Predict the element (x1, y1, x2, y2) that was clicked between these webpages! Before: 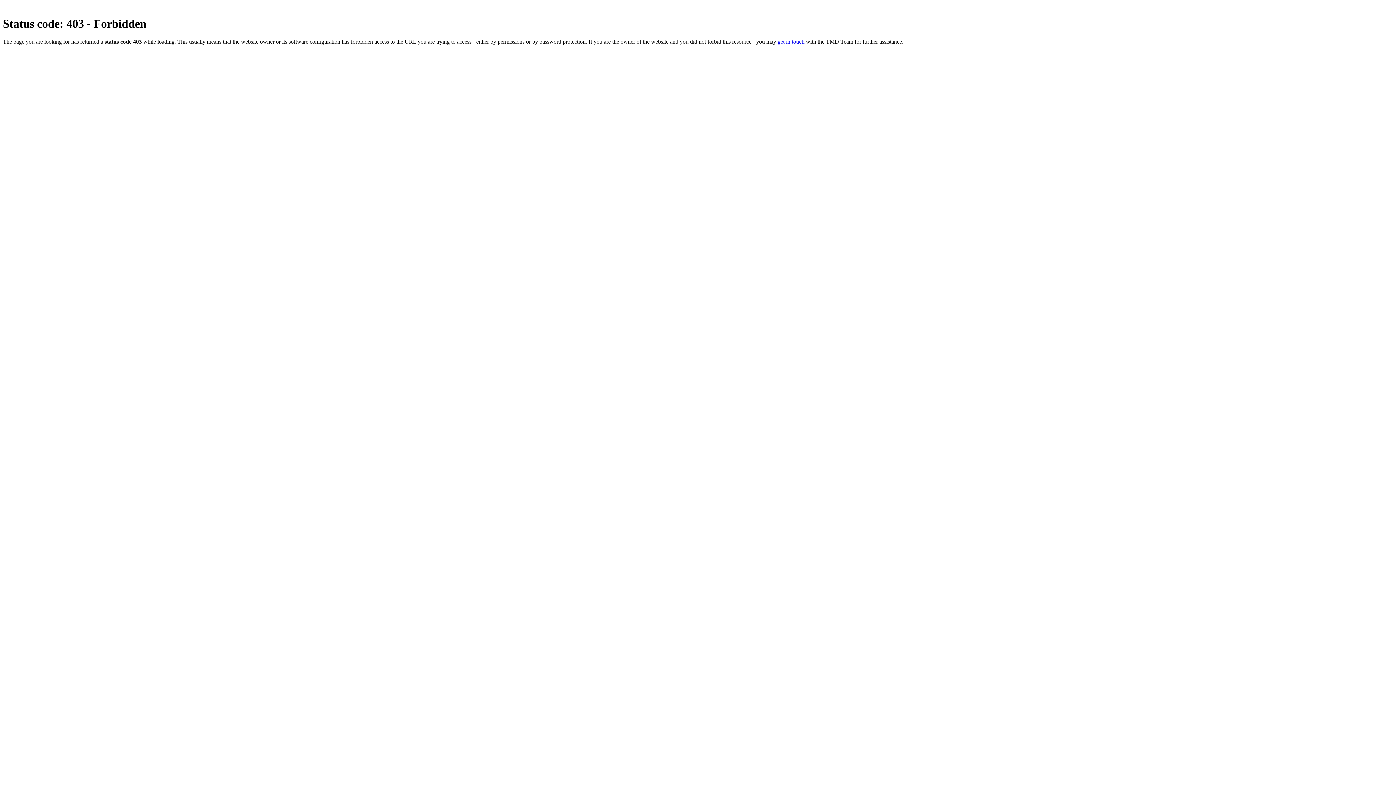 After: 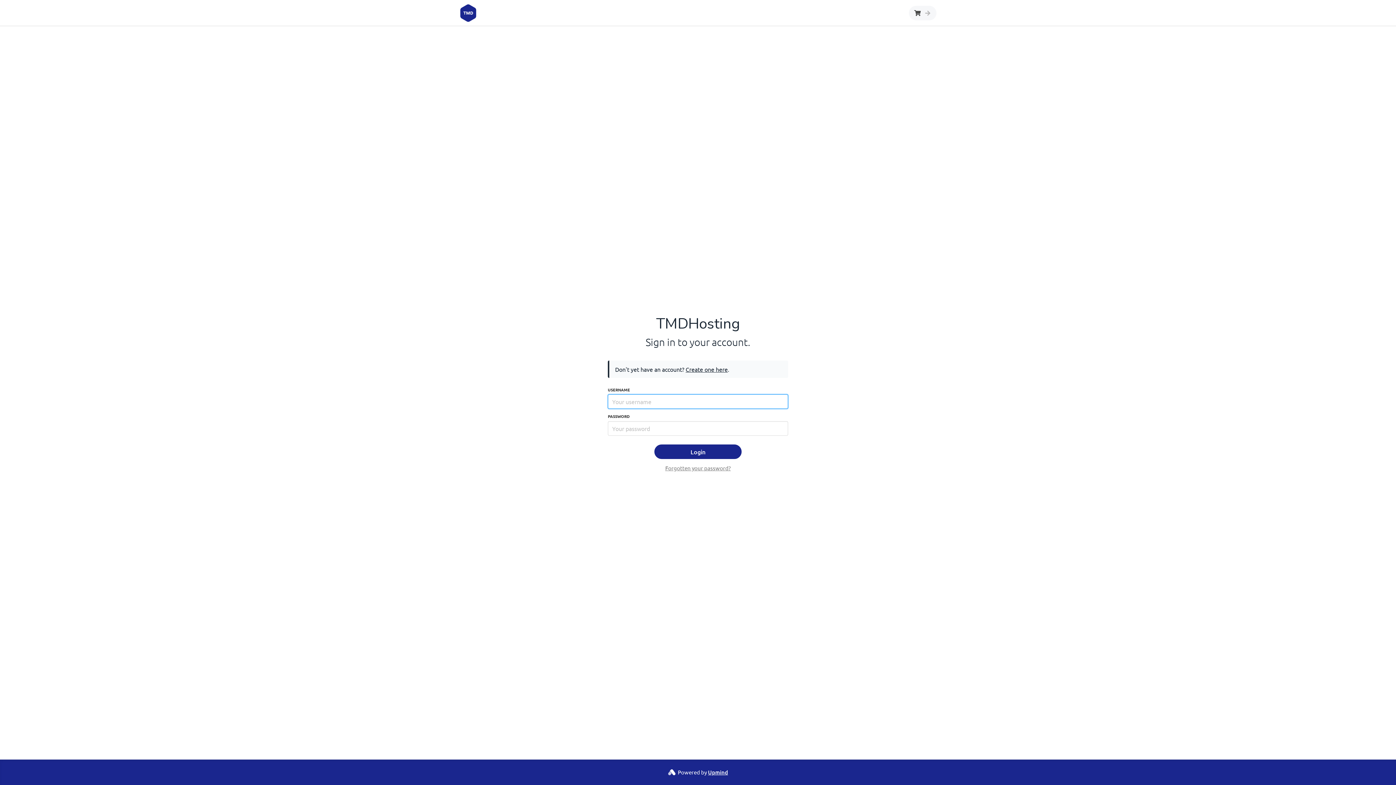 Action: bbox: (777, 38, 804, 44) label: get in touch